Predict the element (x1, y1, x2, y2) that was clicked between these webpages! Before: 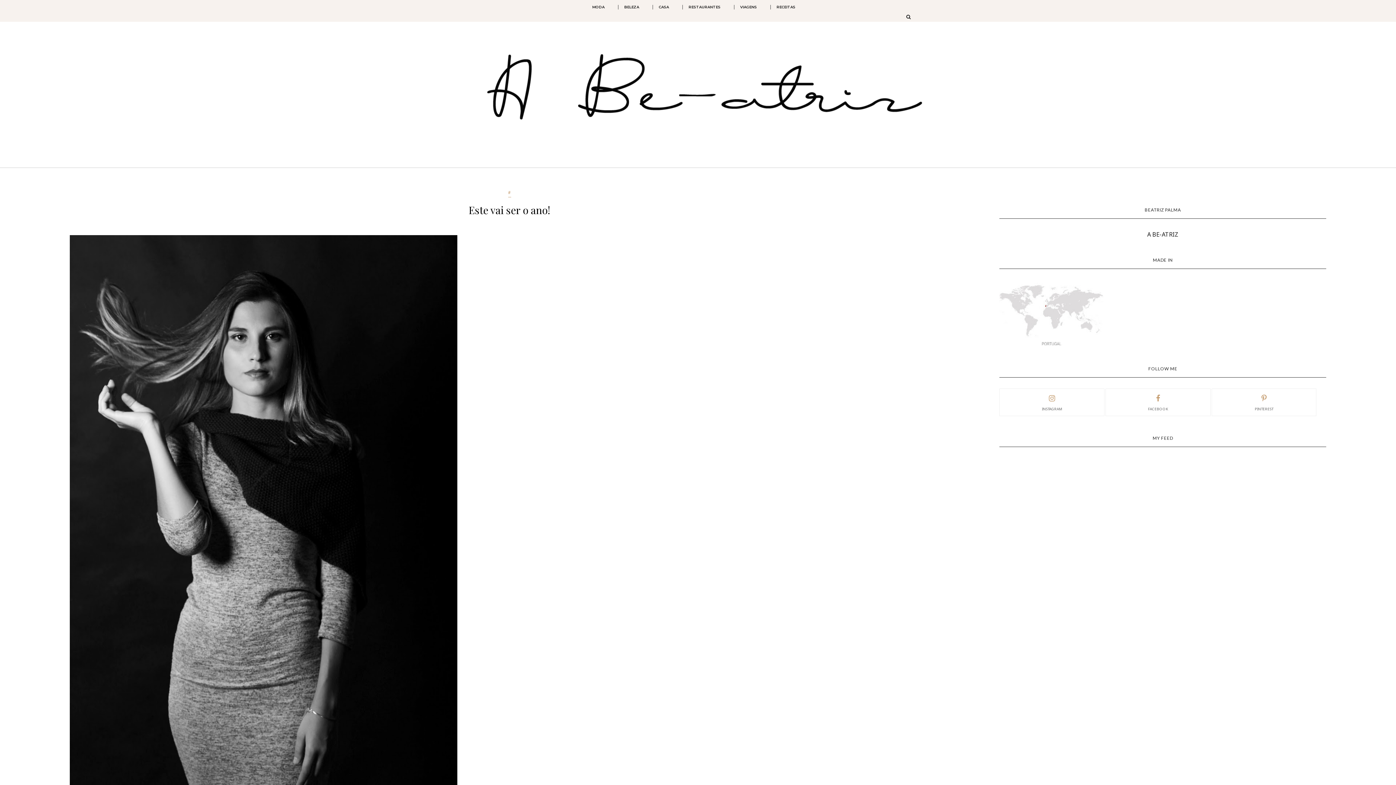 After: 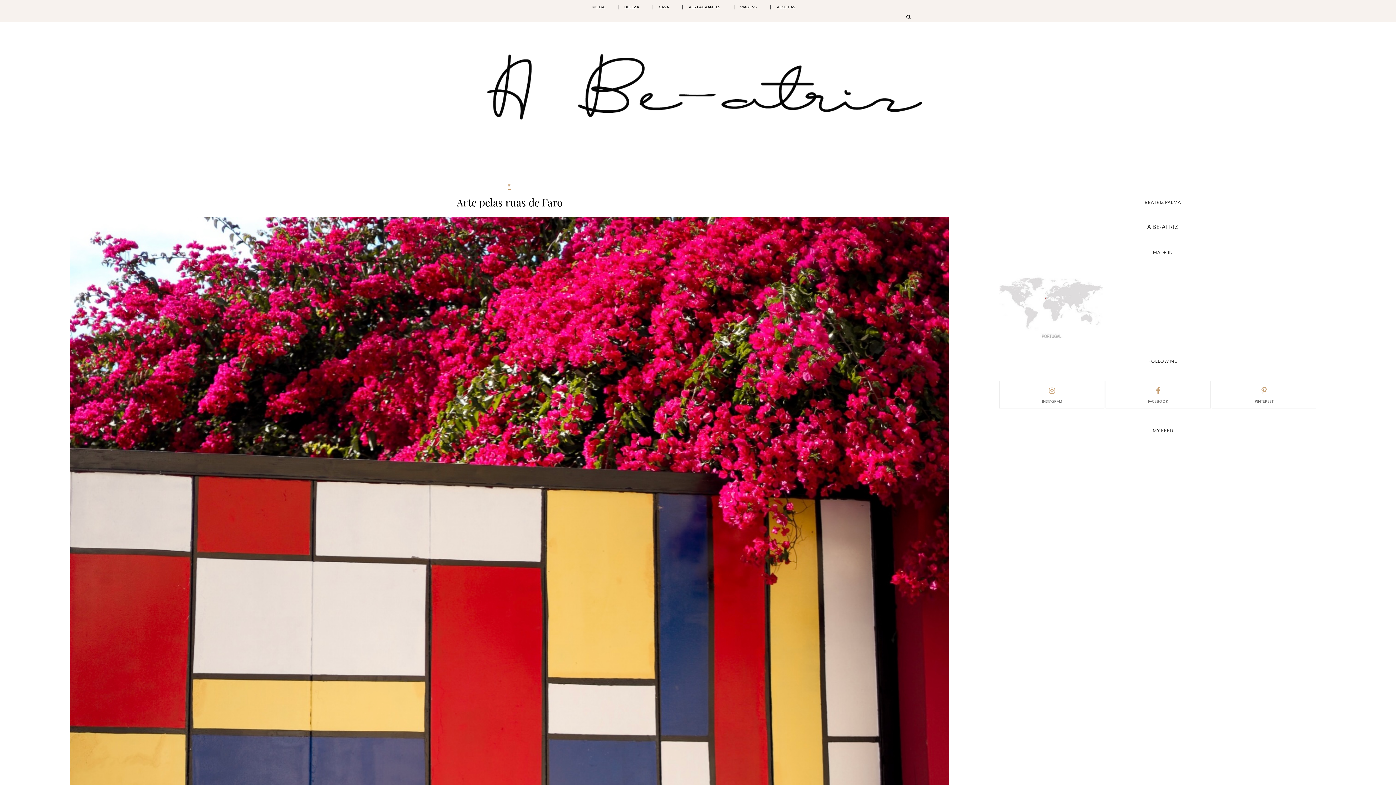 Action: label: MODA bbox: (588, 0, 609, 13)